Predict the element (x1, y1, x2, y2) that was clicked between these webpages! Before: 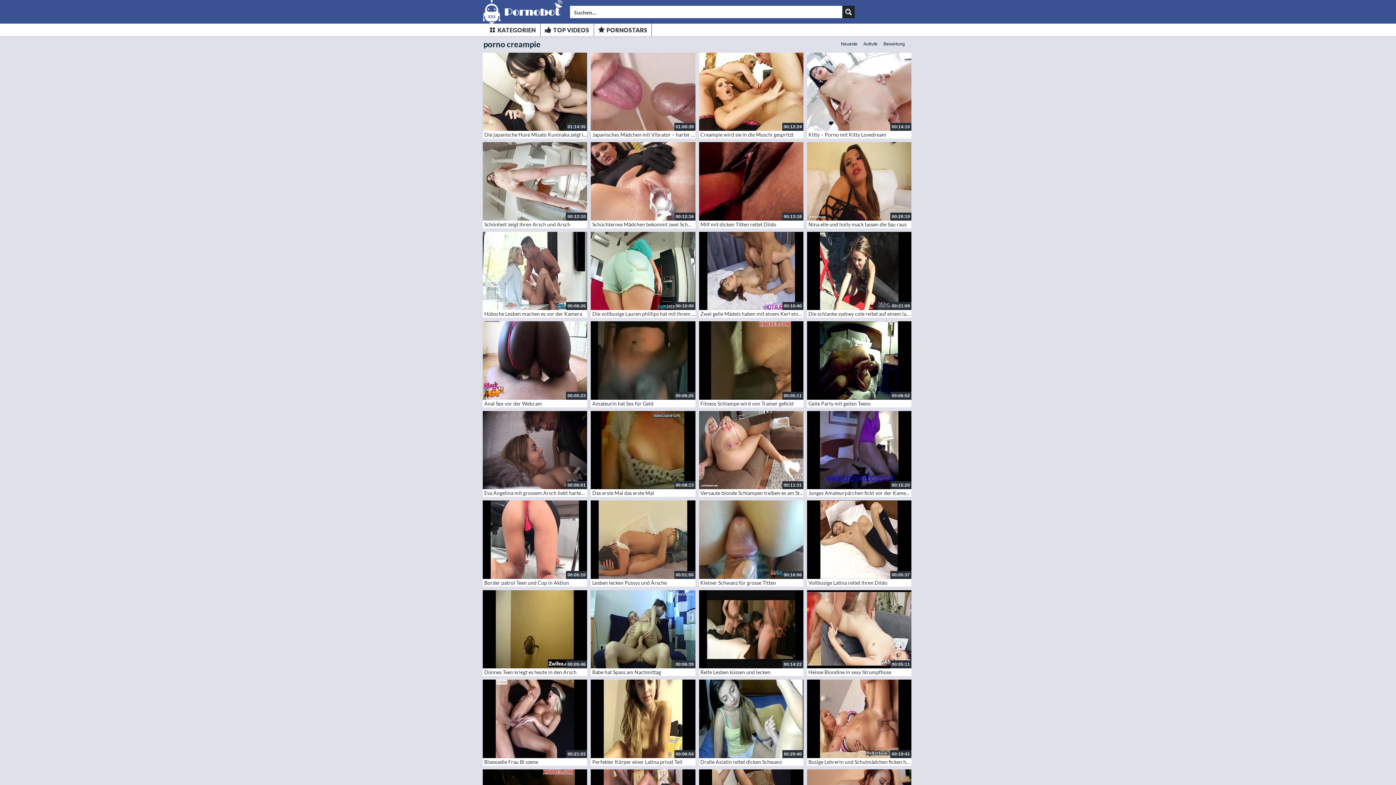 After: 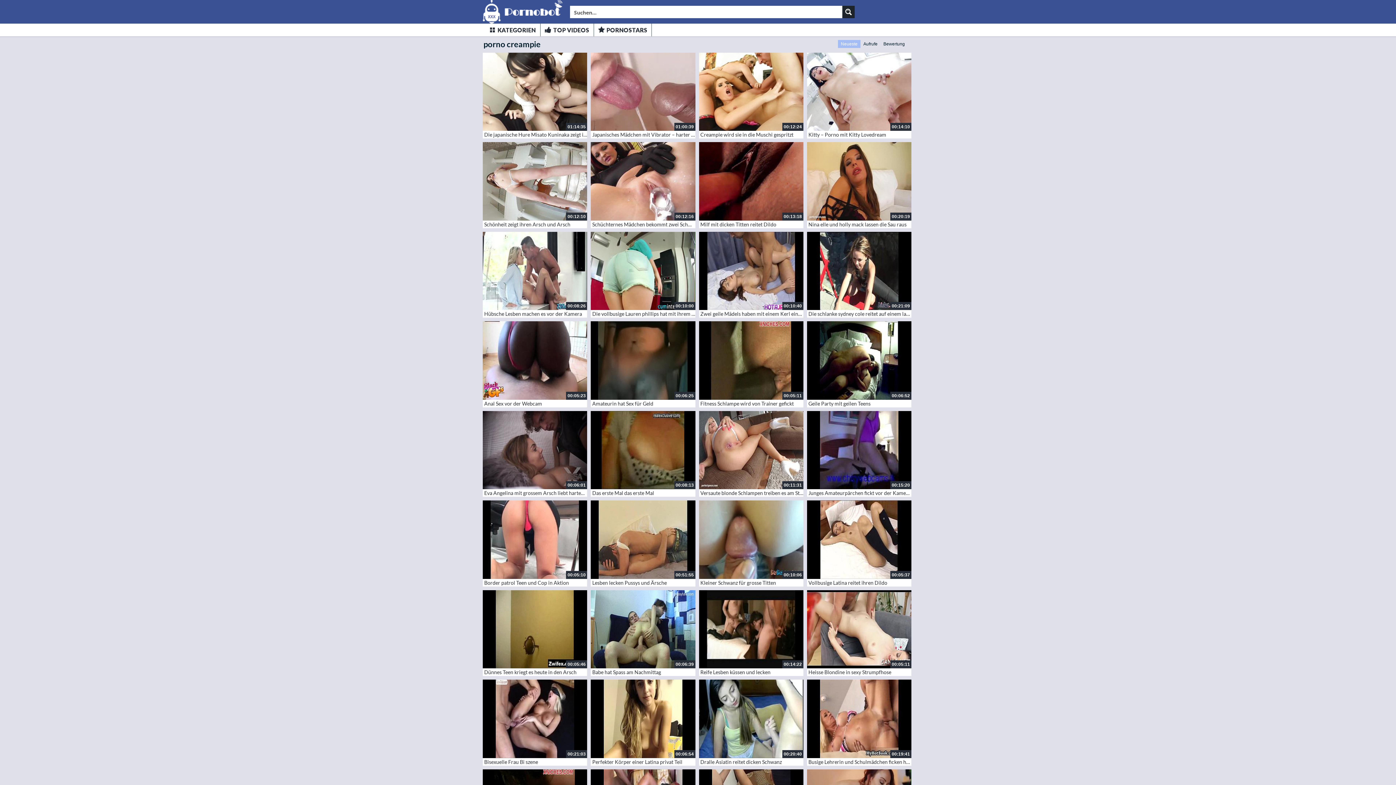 Action: label: Neueste bbox: (838, 40, 860, 48)